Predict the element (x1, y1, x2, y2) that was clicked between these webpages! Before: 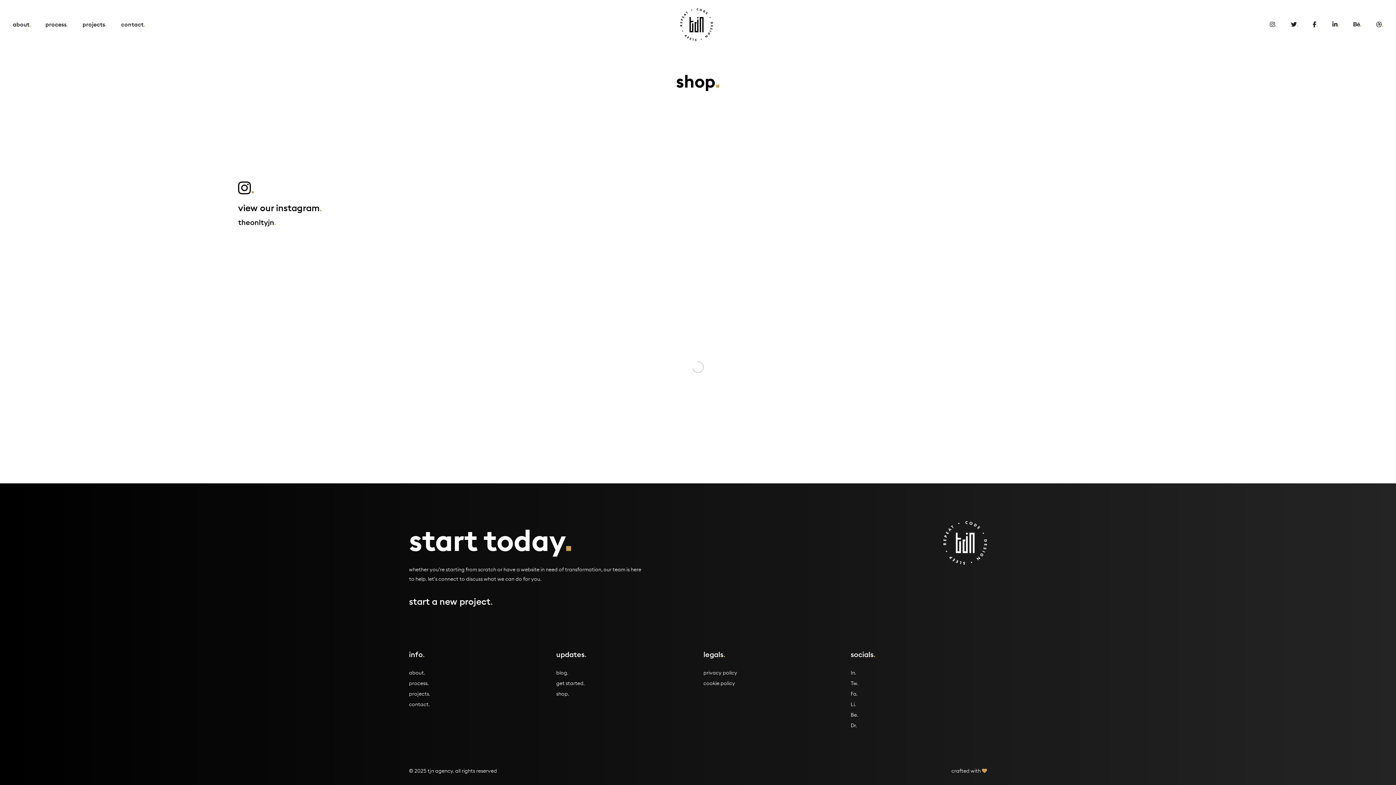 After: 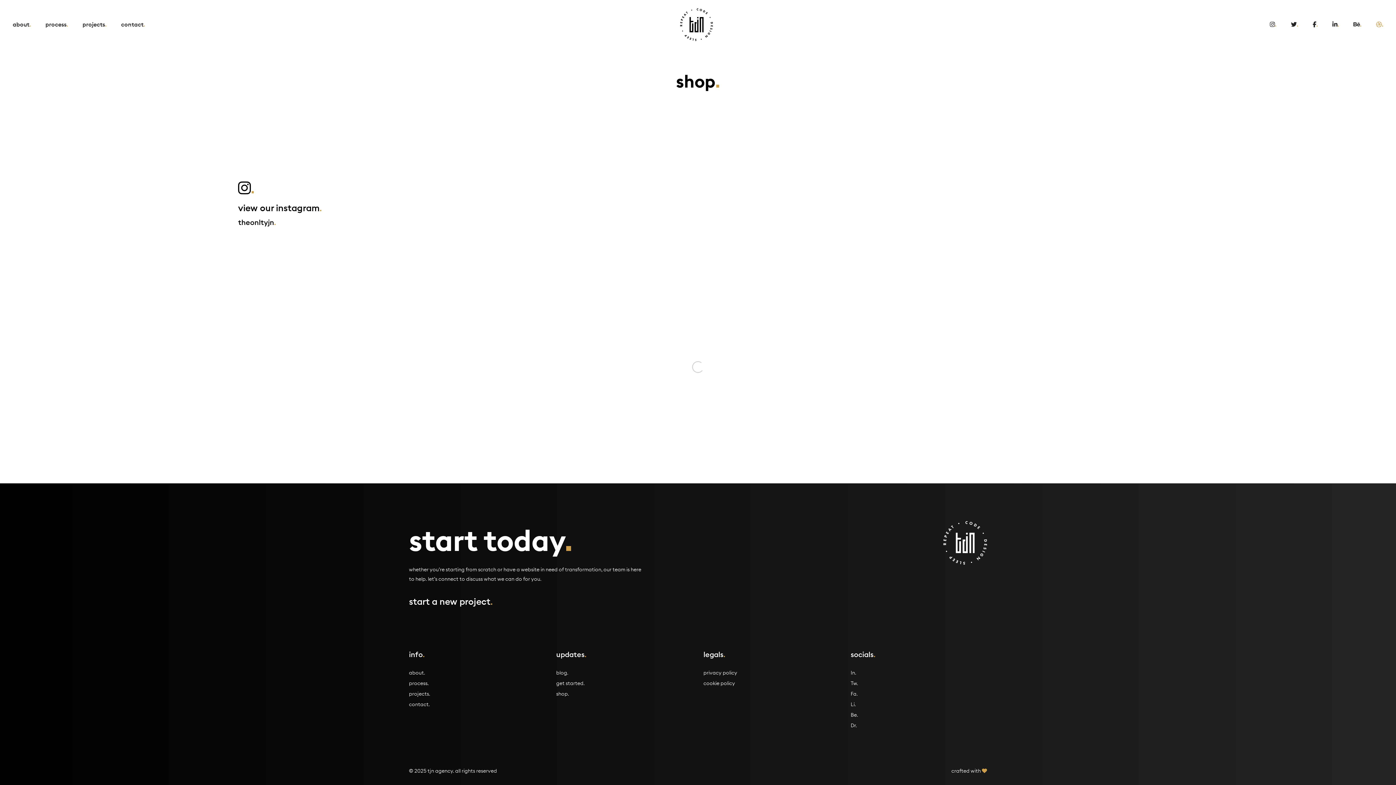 Action: bbox: (1369, 15, 1390, 33)